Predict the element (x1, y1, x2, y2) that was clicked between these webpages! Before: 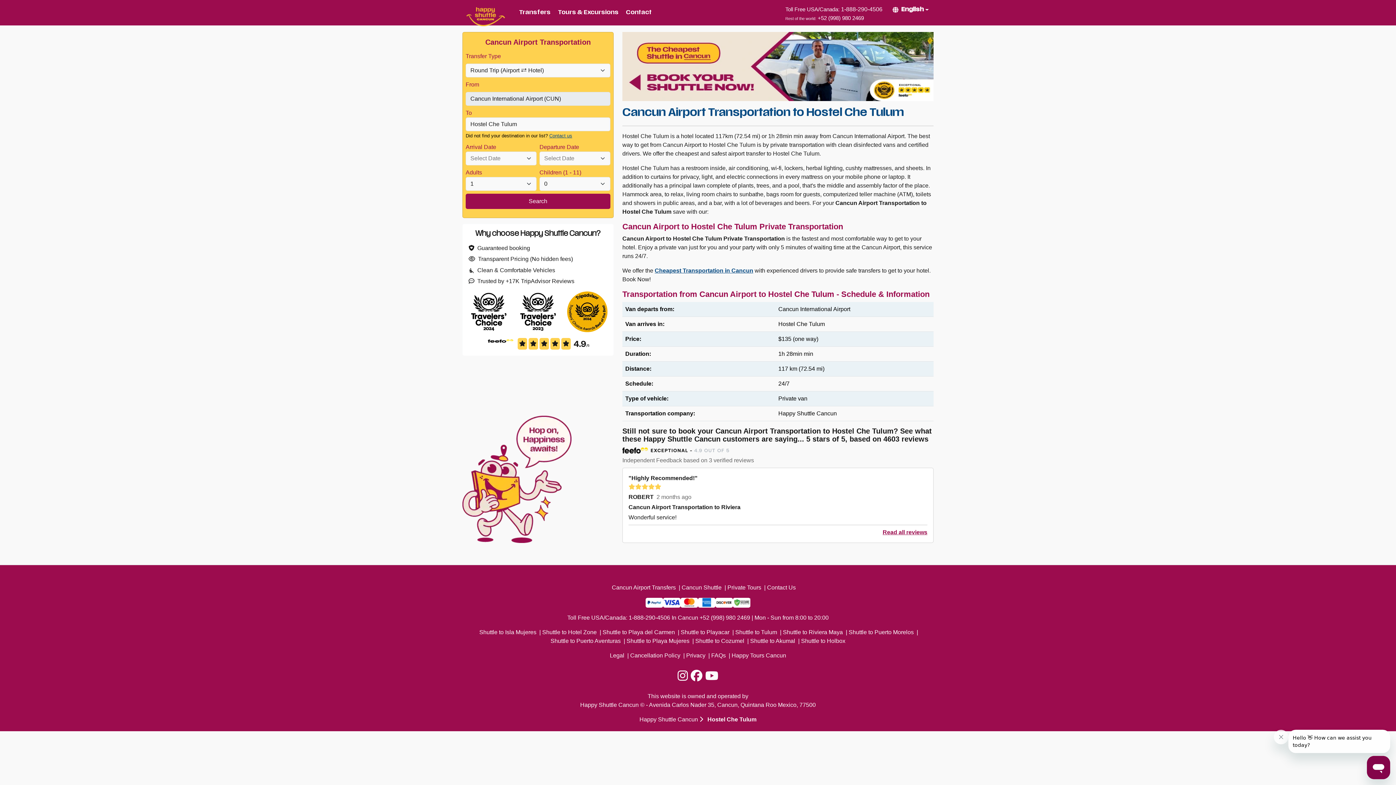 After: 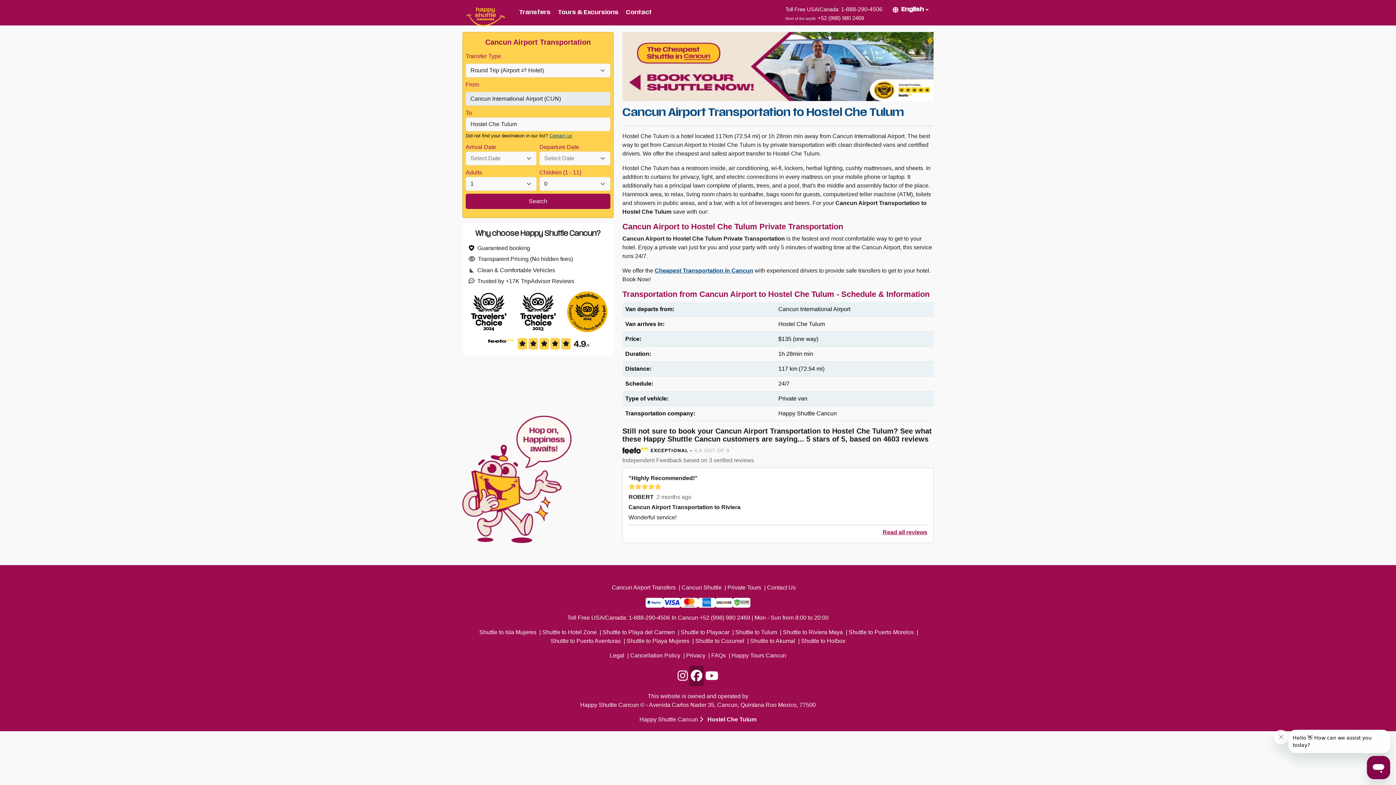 Action: bbox: (689, 666, 704, 686)